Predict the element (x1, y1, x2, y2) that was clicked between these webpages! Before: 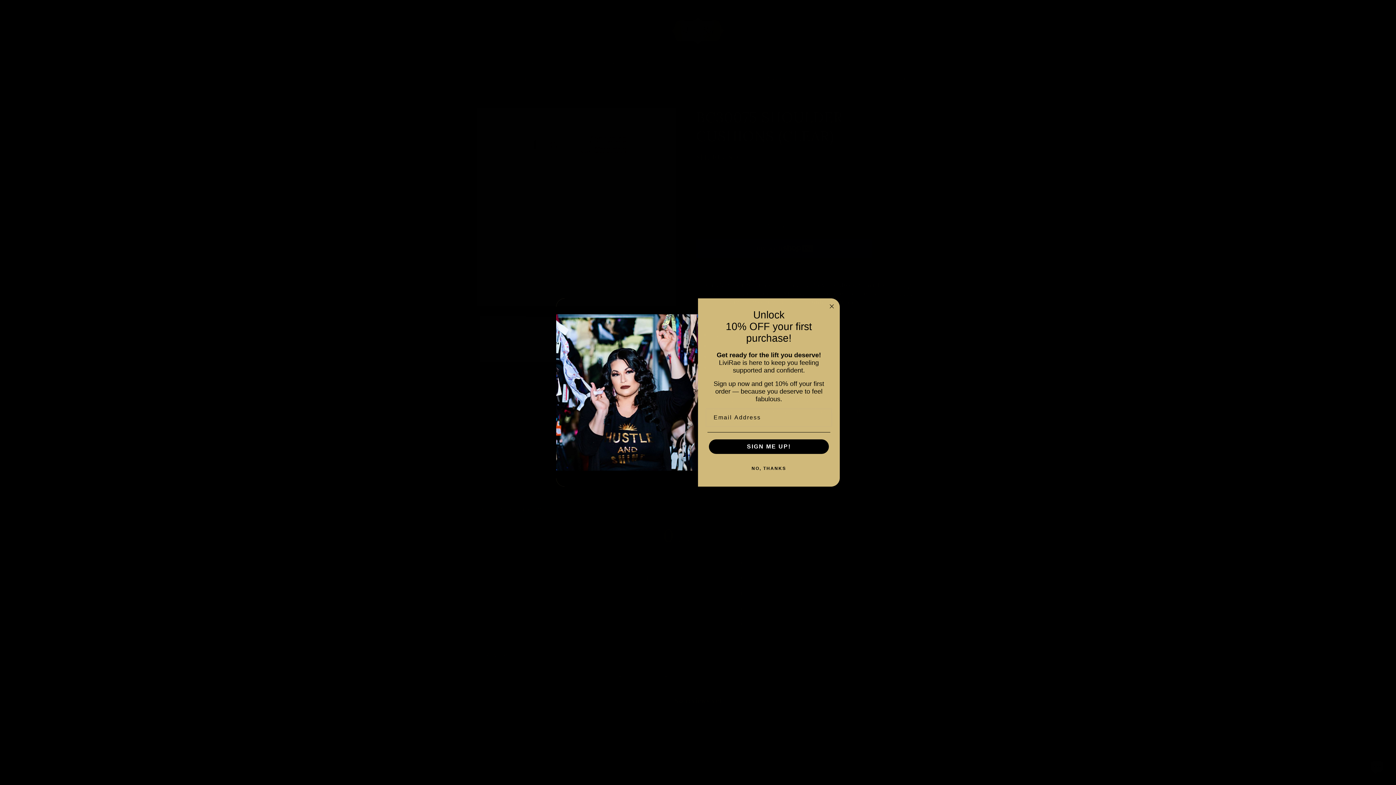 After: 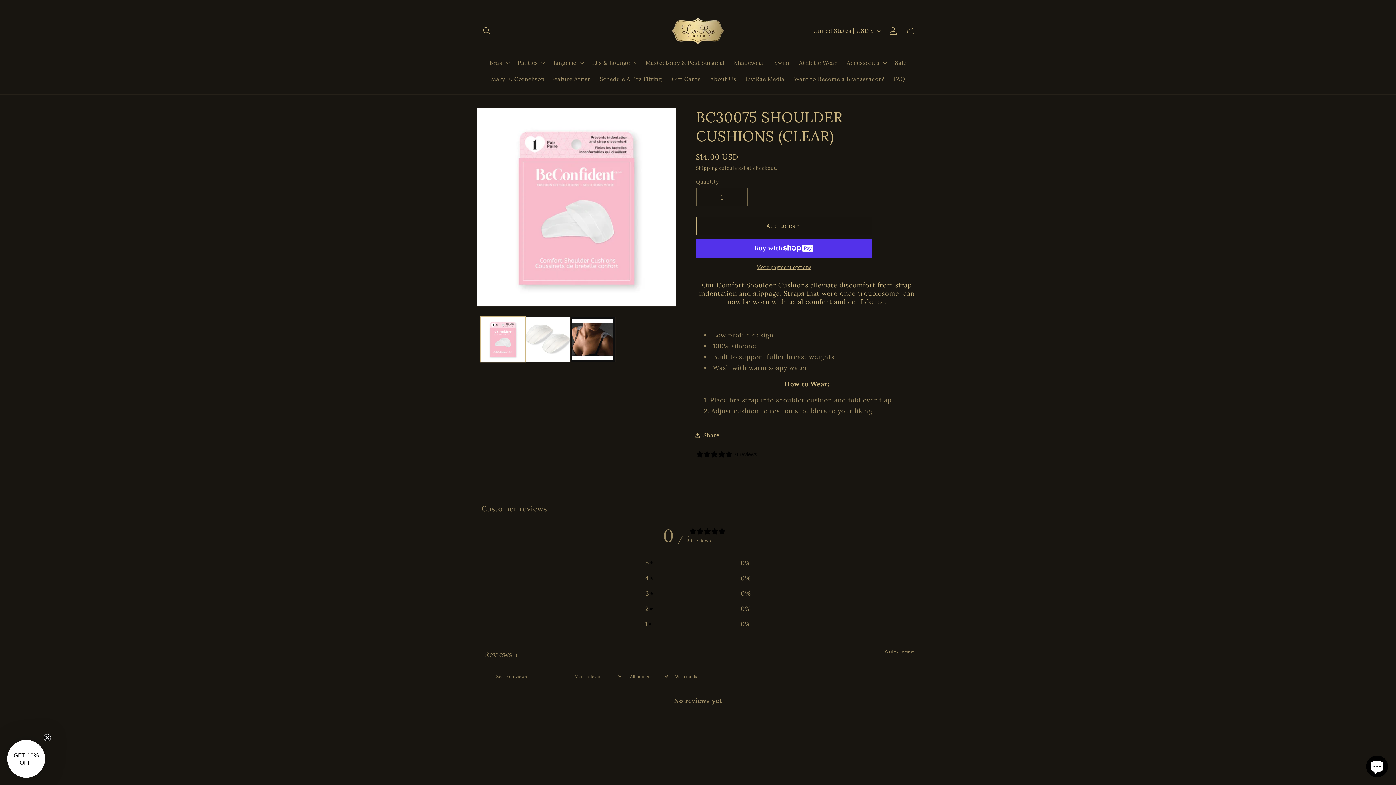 Action: bbox: (707, 461, 830, 476) label: NO, THANKS